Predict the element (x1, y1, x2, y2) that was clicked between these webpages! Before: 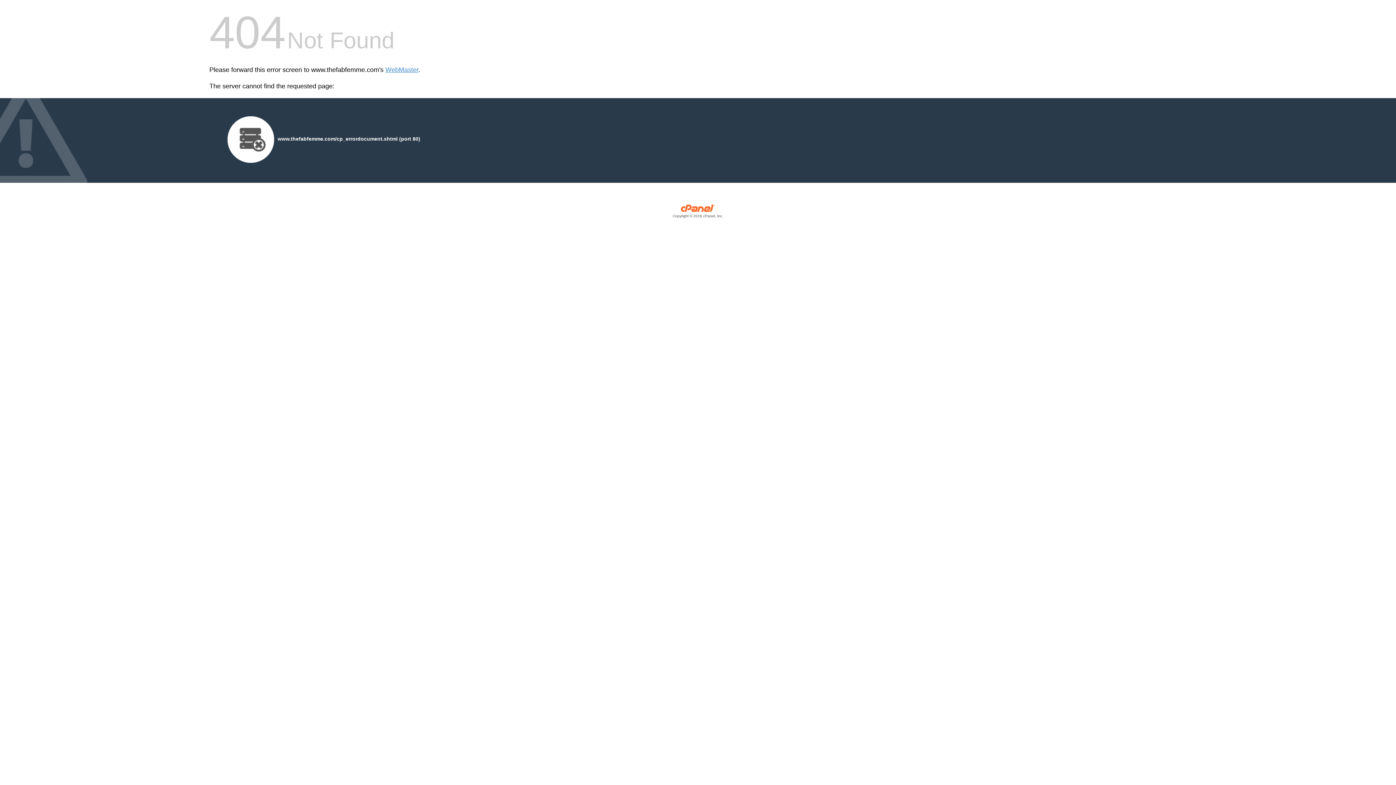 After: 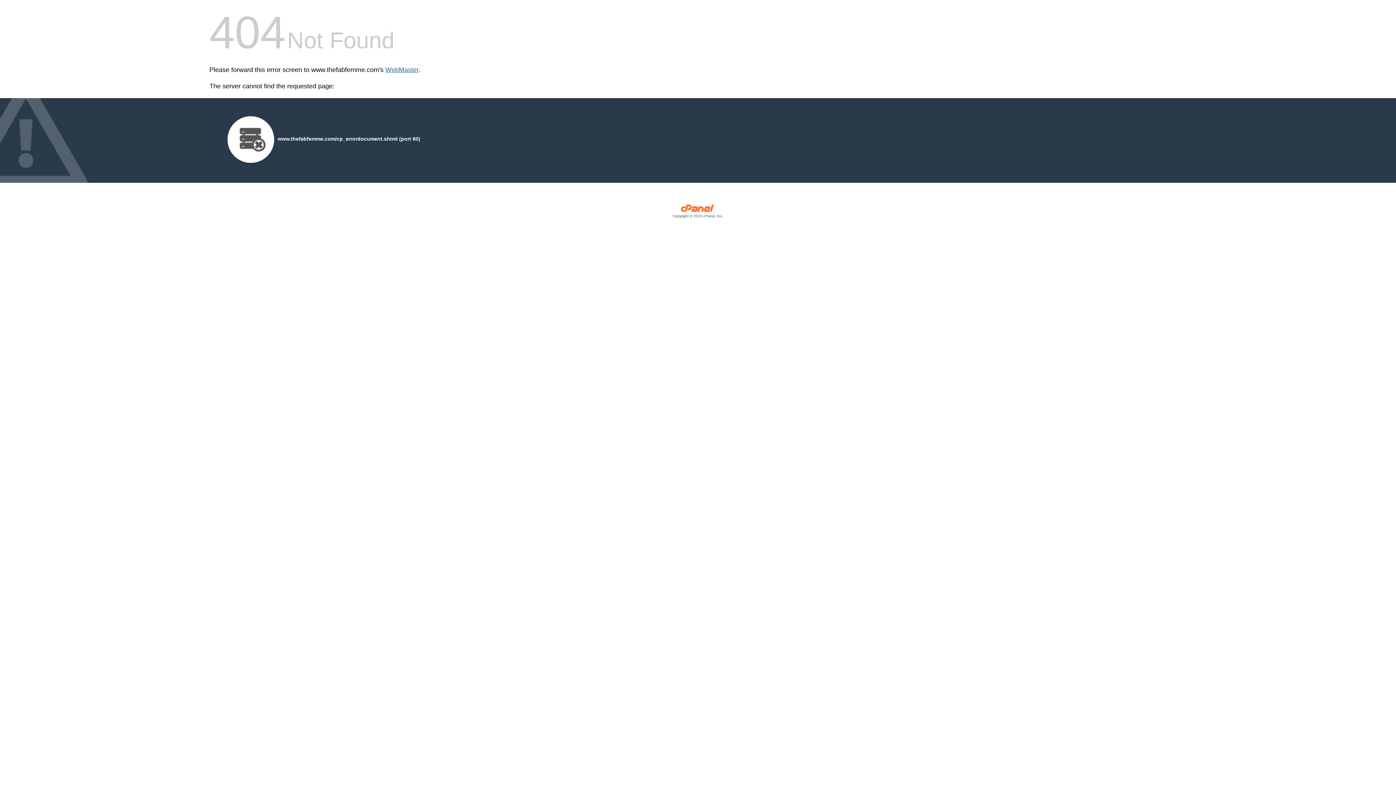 Action: label: WebMaster bbox: (385, 66, 418, 73)